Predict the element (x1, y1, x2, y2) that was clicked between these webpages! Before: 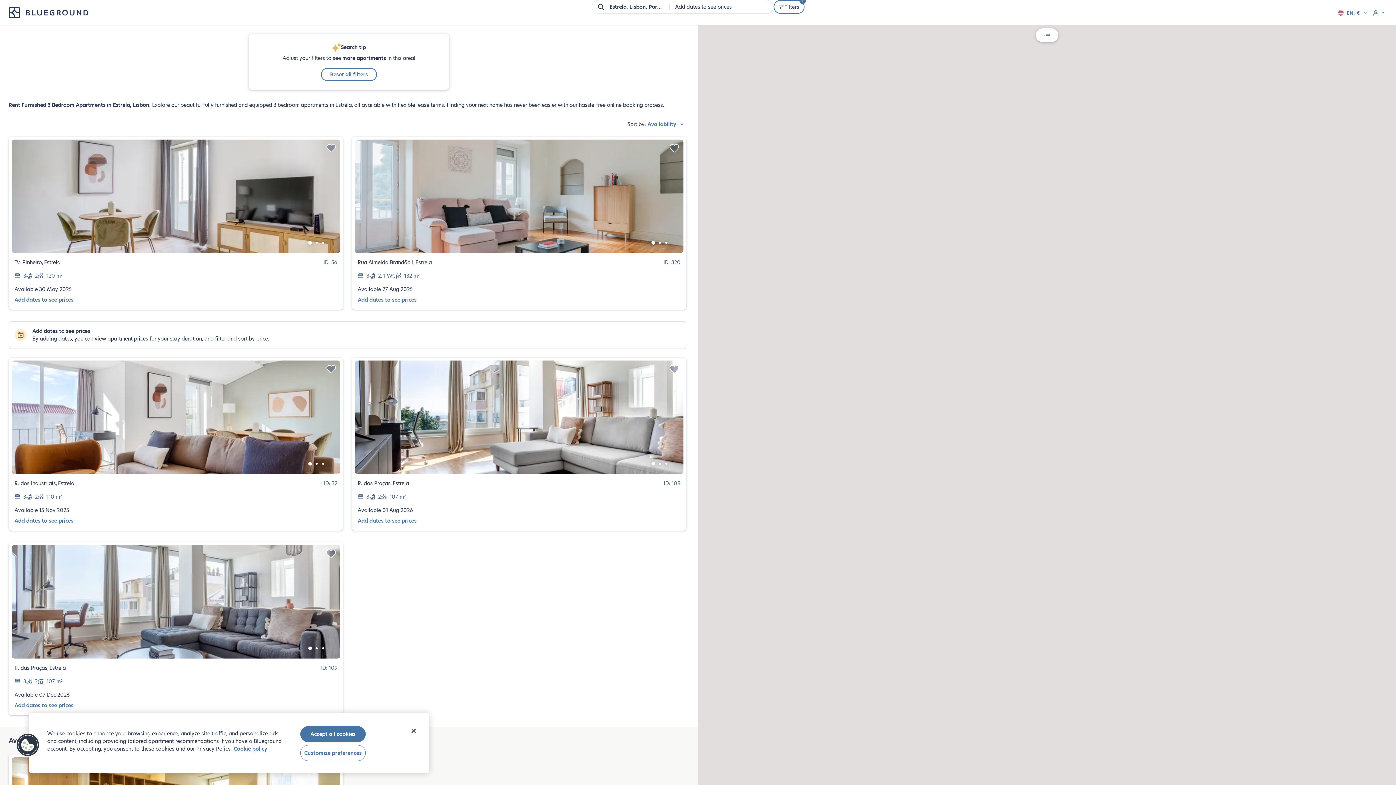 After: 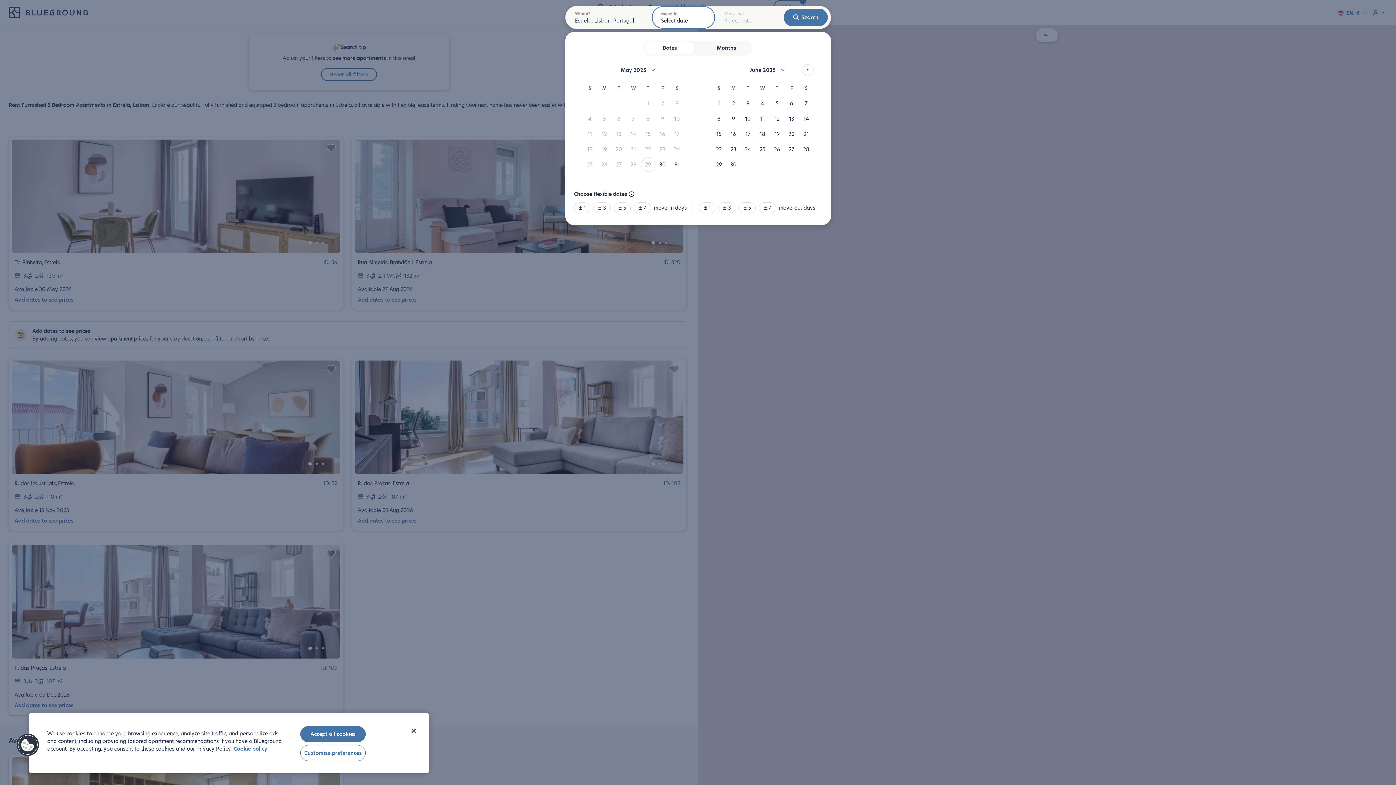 Action: bbox: (14, 296, 73, 304) label: Add dates to see prices